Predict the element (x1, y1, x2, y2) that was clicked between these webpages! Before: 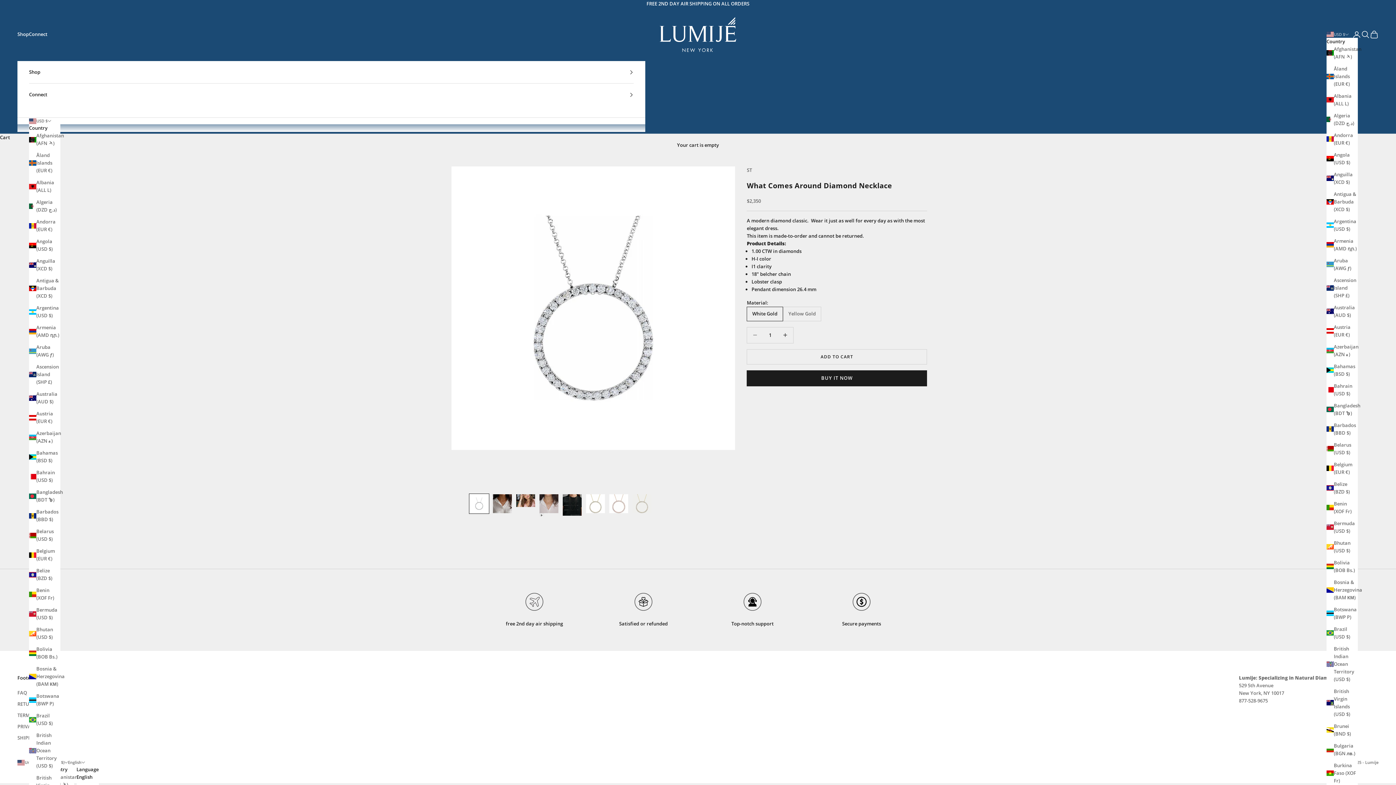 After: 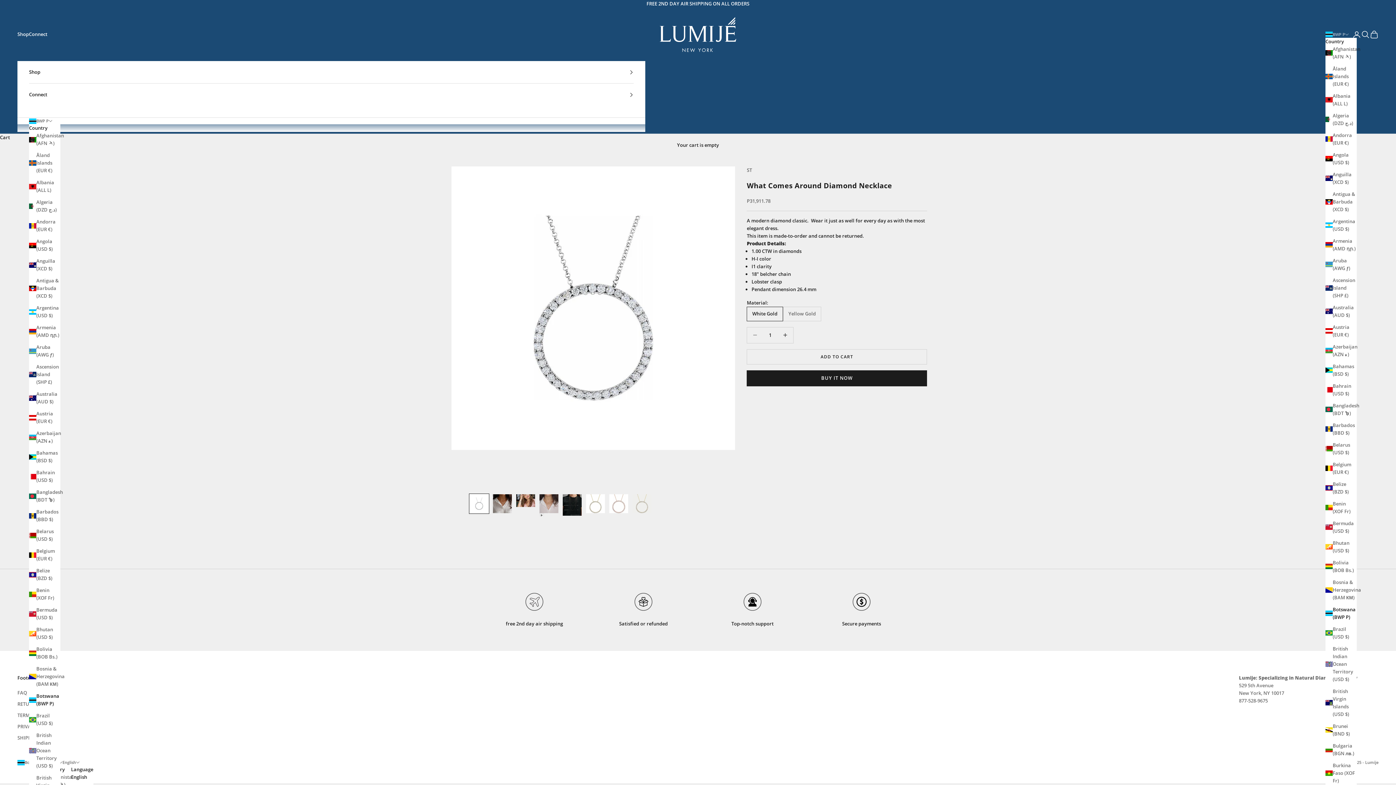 Action: bbox: (1326, 606, 1358, 621) label: Botswana (BWP P)